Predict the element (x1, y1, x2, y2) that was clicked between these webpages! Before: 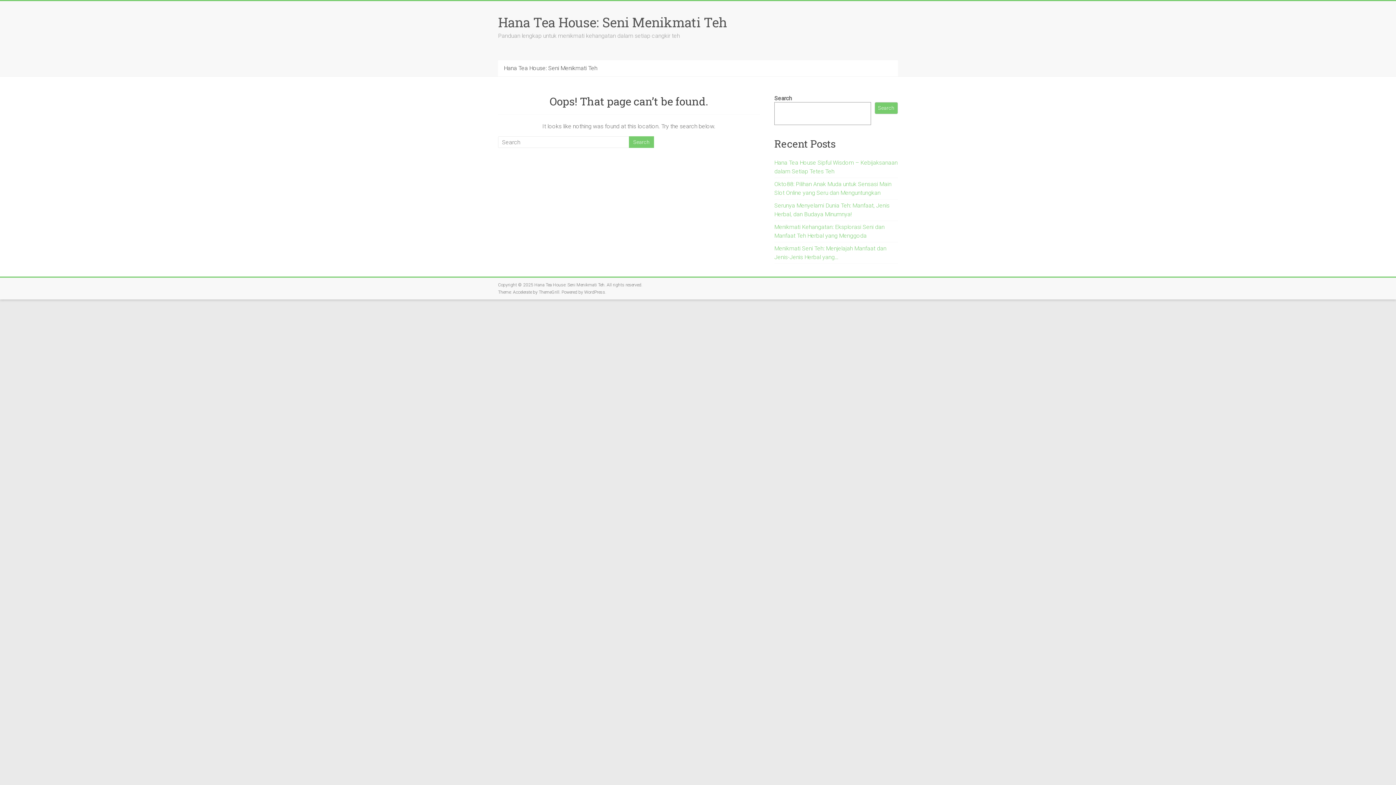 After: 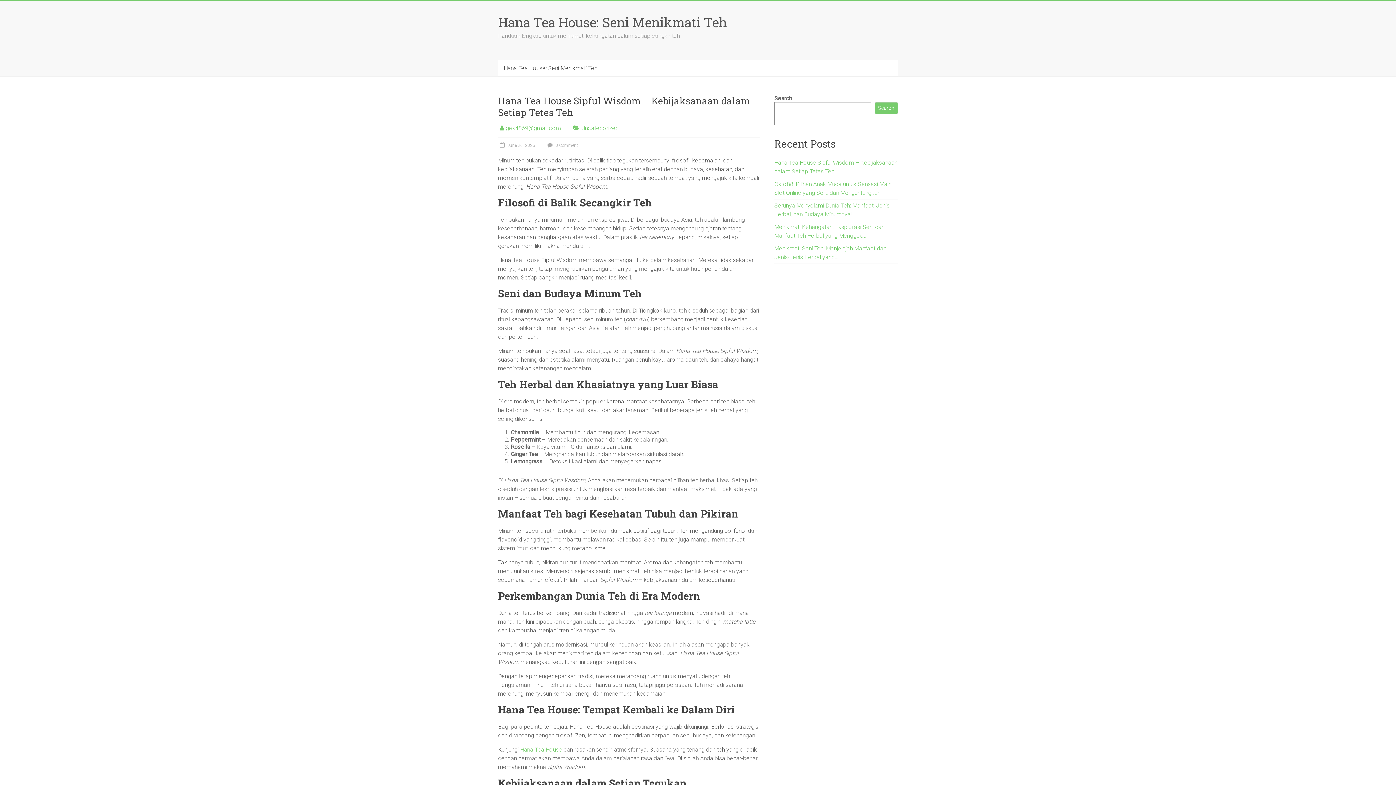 Action: bbox: (498, 13, 727, 30) label: Hana Tea House: Seni Menikmati Teh